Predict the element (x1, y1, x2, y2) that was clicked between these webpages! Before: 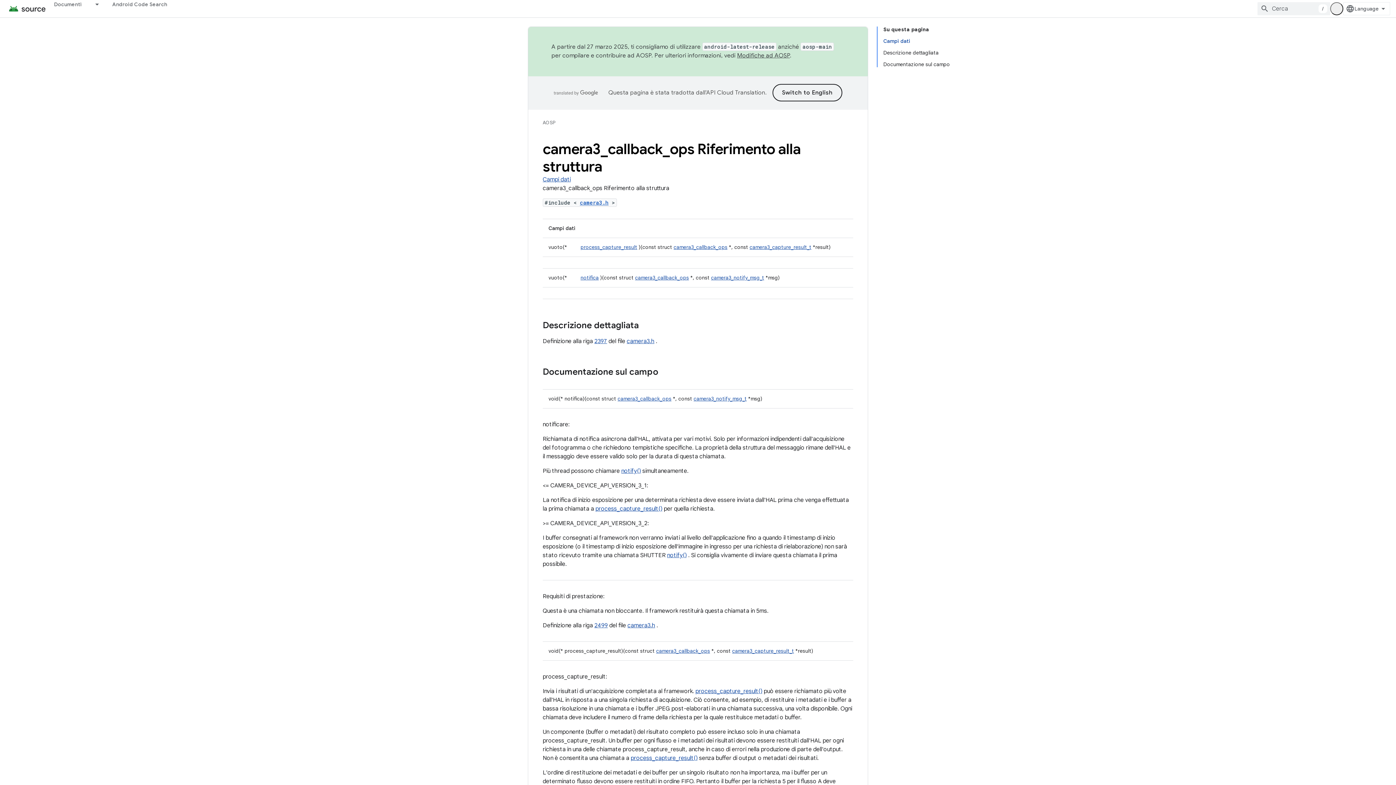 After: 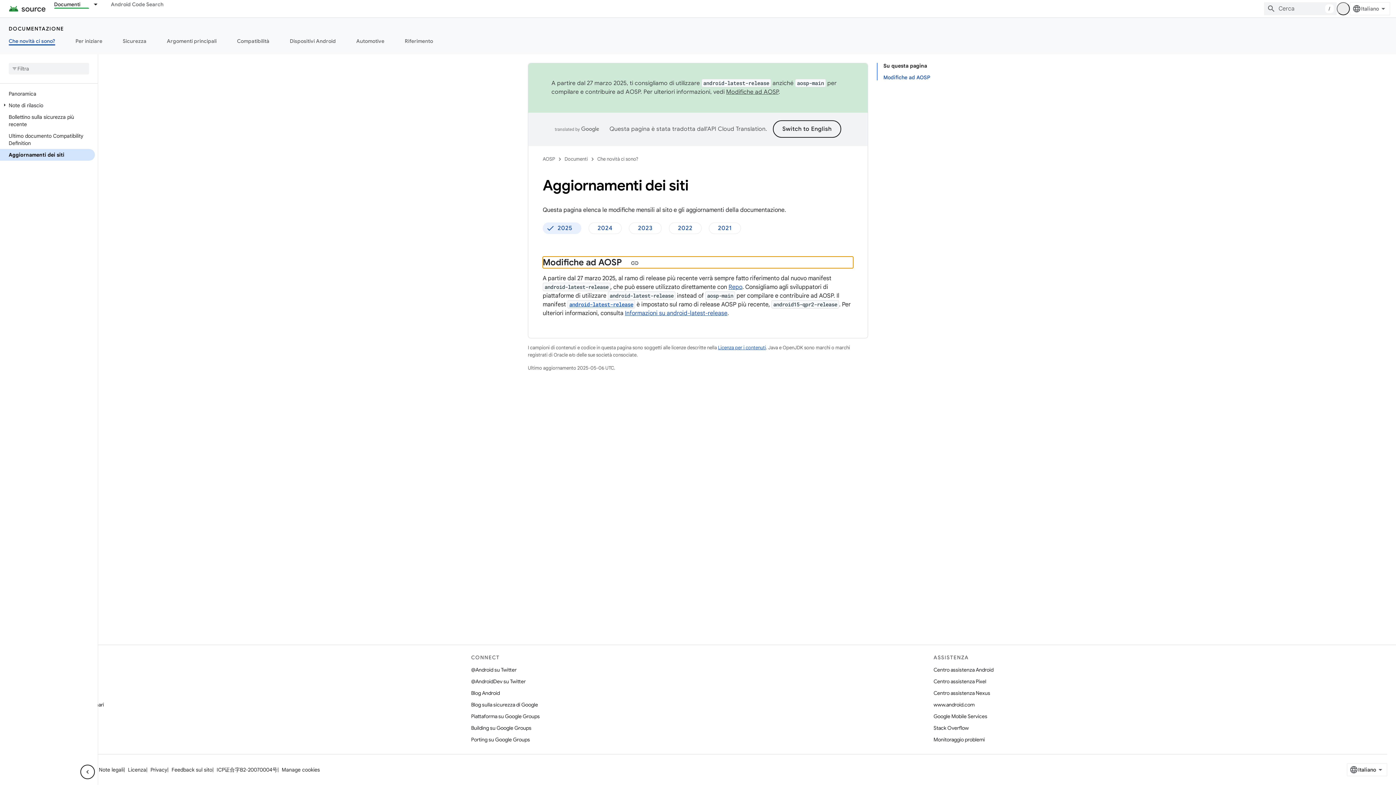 Action: label: Modifiche ad AOSP bbox: (737, 52, 790, 59)